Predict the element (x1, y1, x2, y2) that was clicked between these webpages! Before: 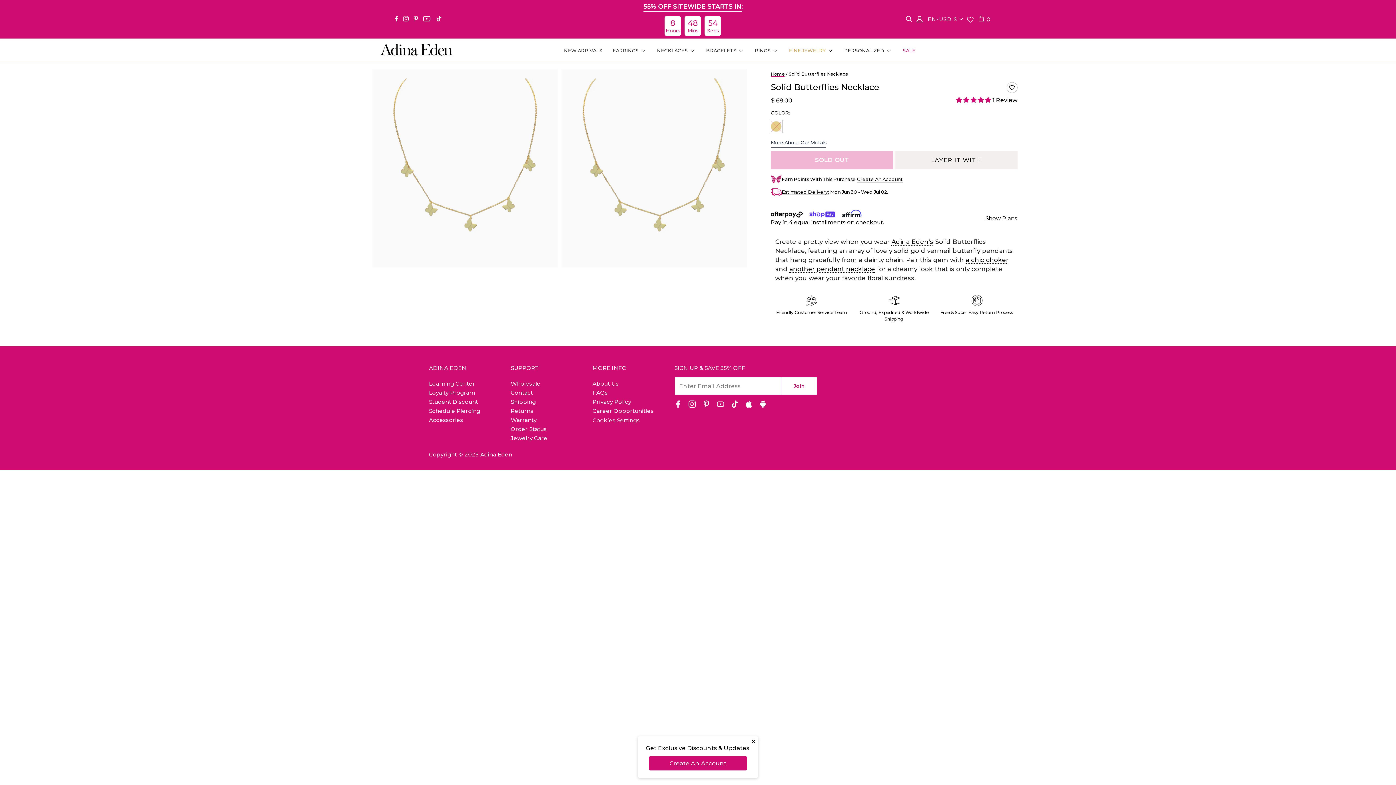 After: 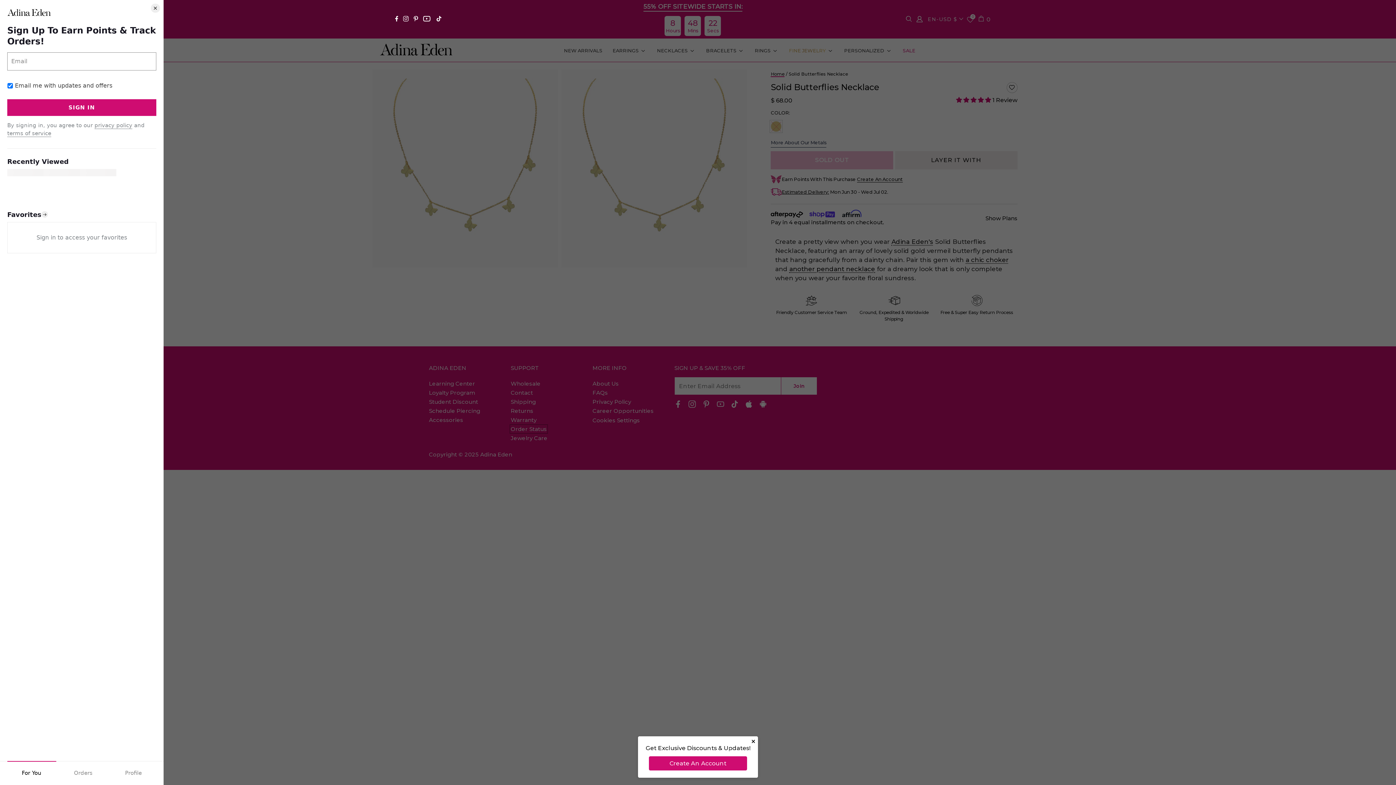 Action: bbox: (510, 425, 546, 432) label: Order Status